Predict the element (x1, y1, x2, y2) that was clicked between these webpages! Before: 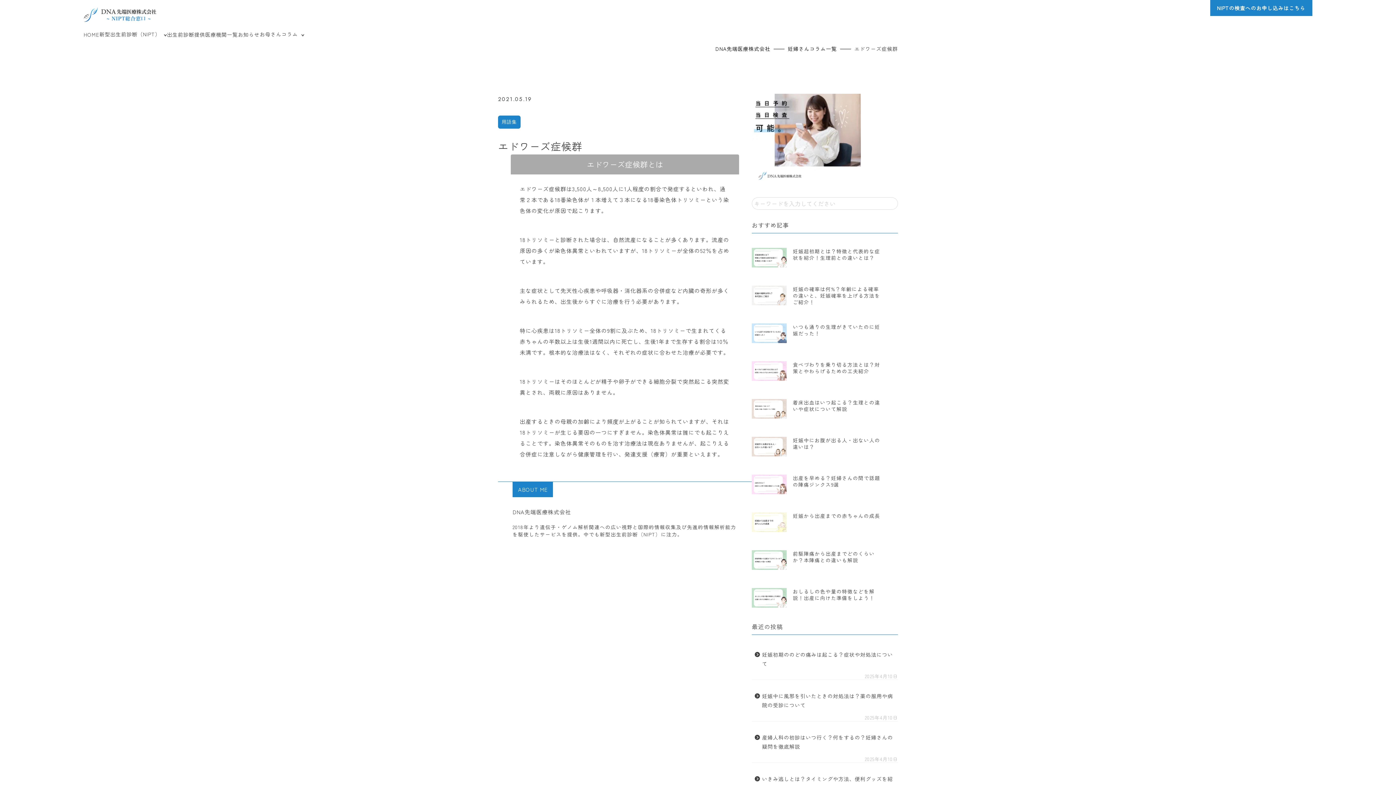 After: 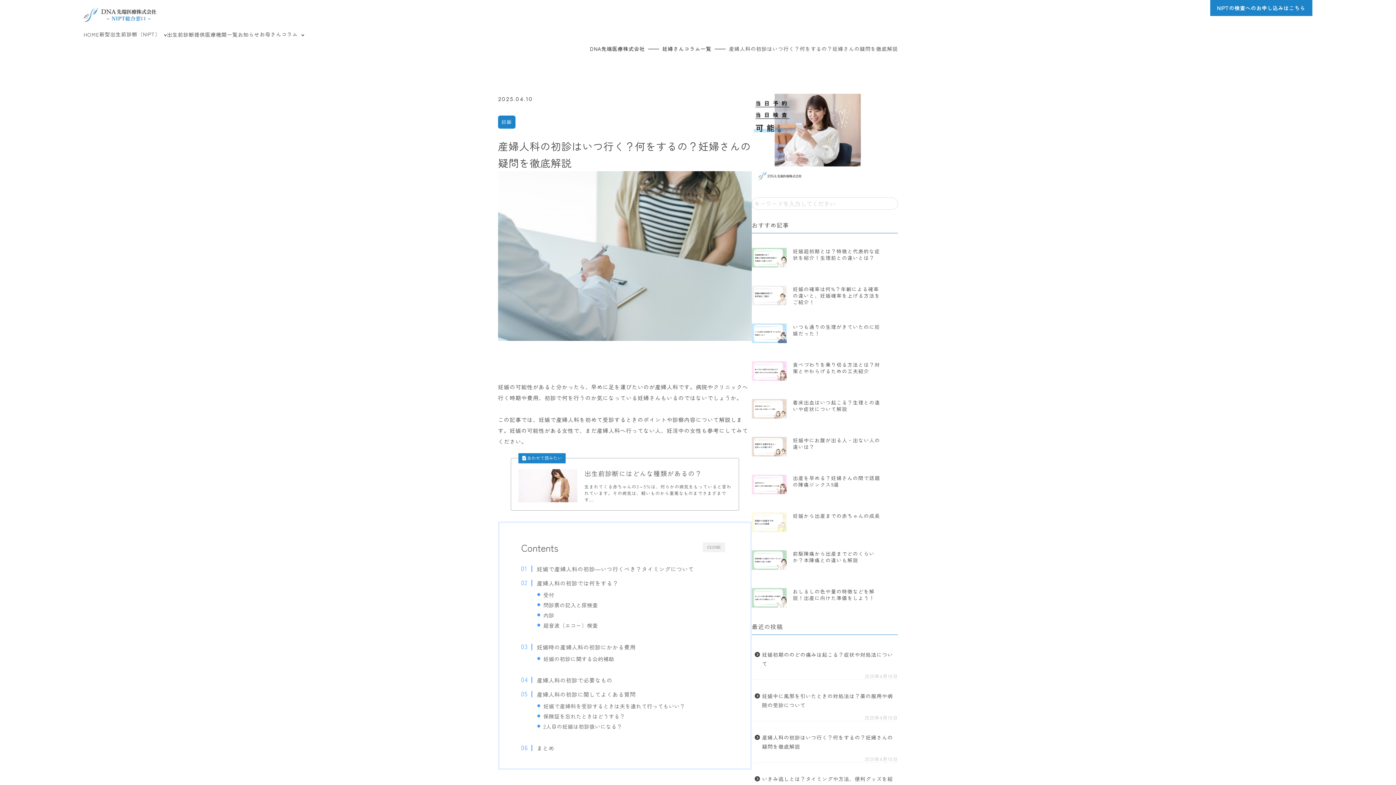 Action: bbox: (752, 729, 897, 756) label: 産婦人科の初診はいつ行く？何をするの？妊婦さんの疑問を徹底解説